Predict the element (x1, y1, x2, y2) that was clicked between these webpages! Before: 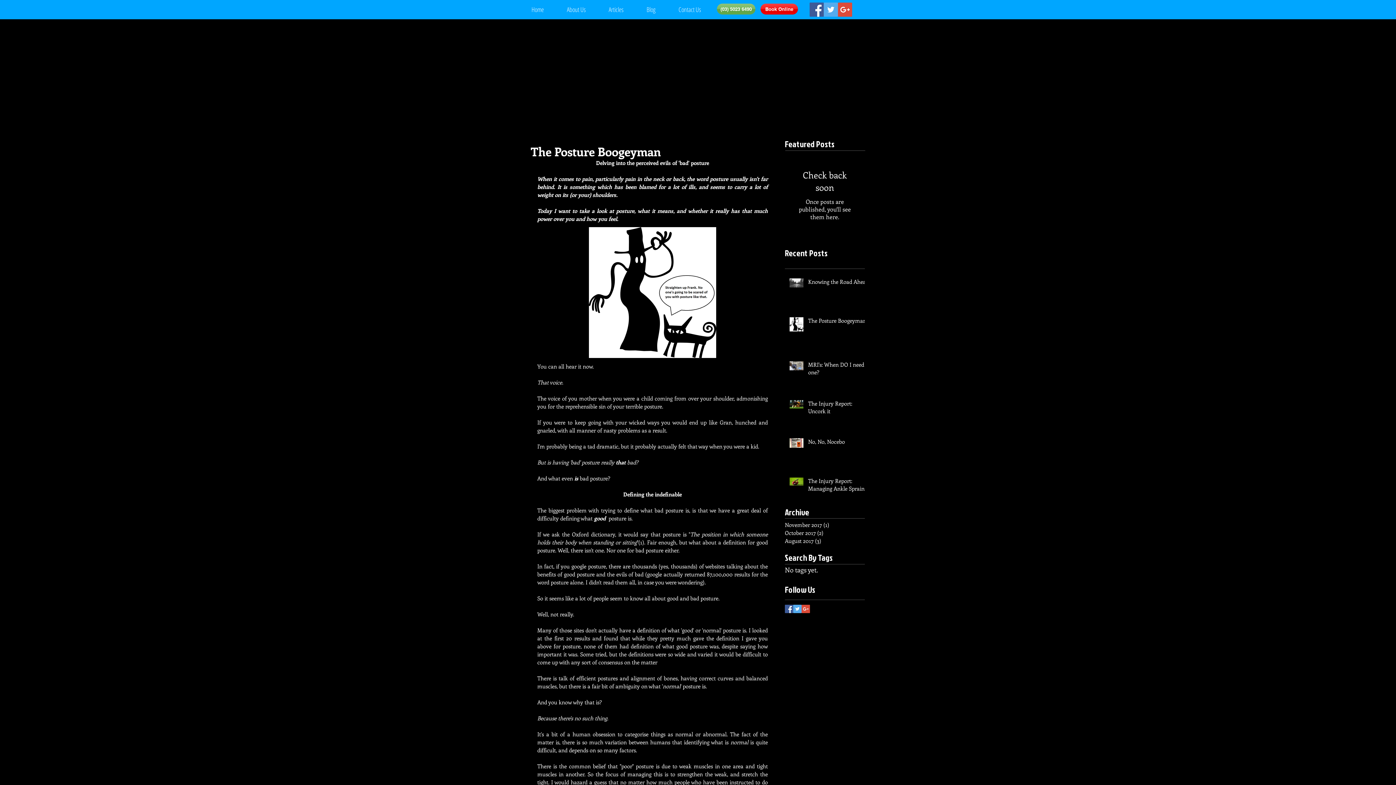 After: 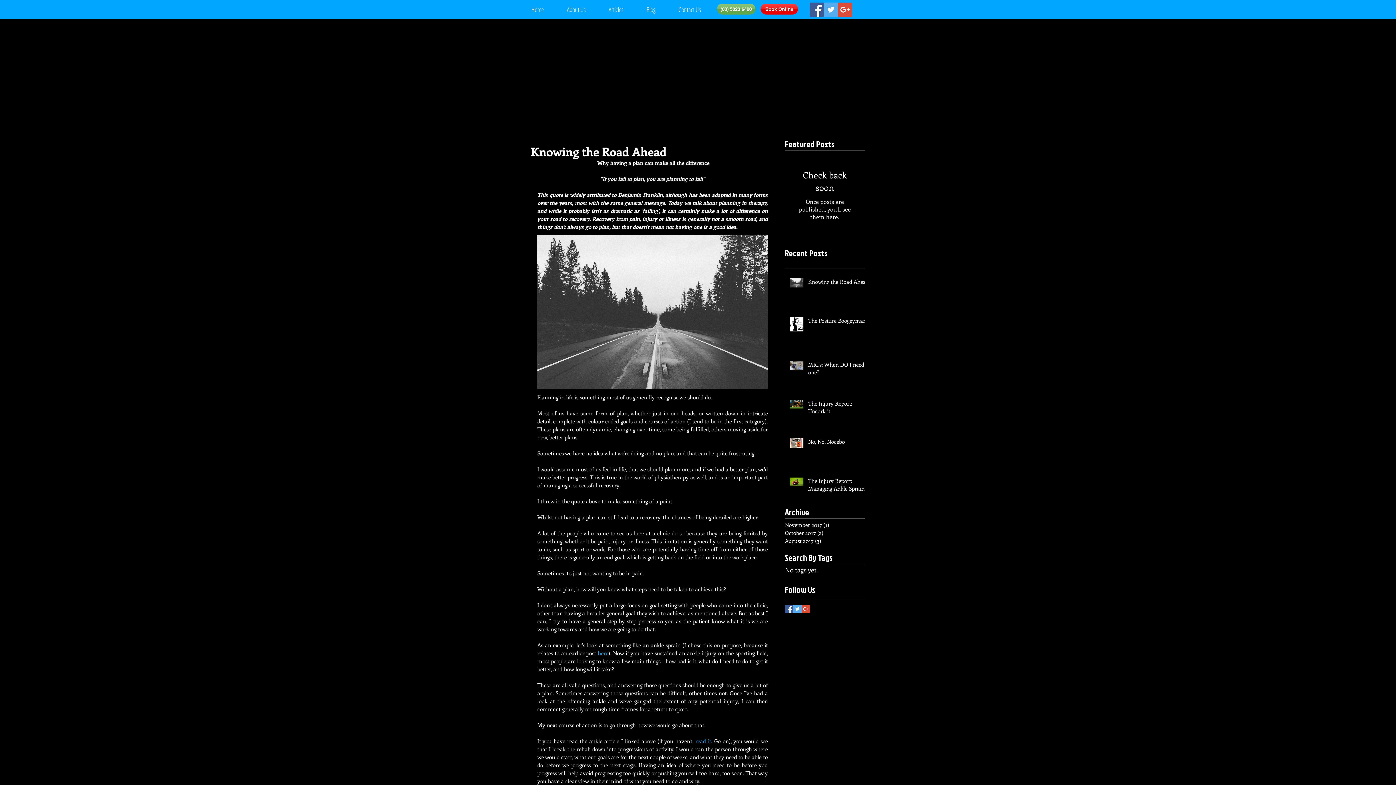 Action: bbox: (808, 278, 869, 288) label: Knowing the Road Ahead